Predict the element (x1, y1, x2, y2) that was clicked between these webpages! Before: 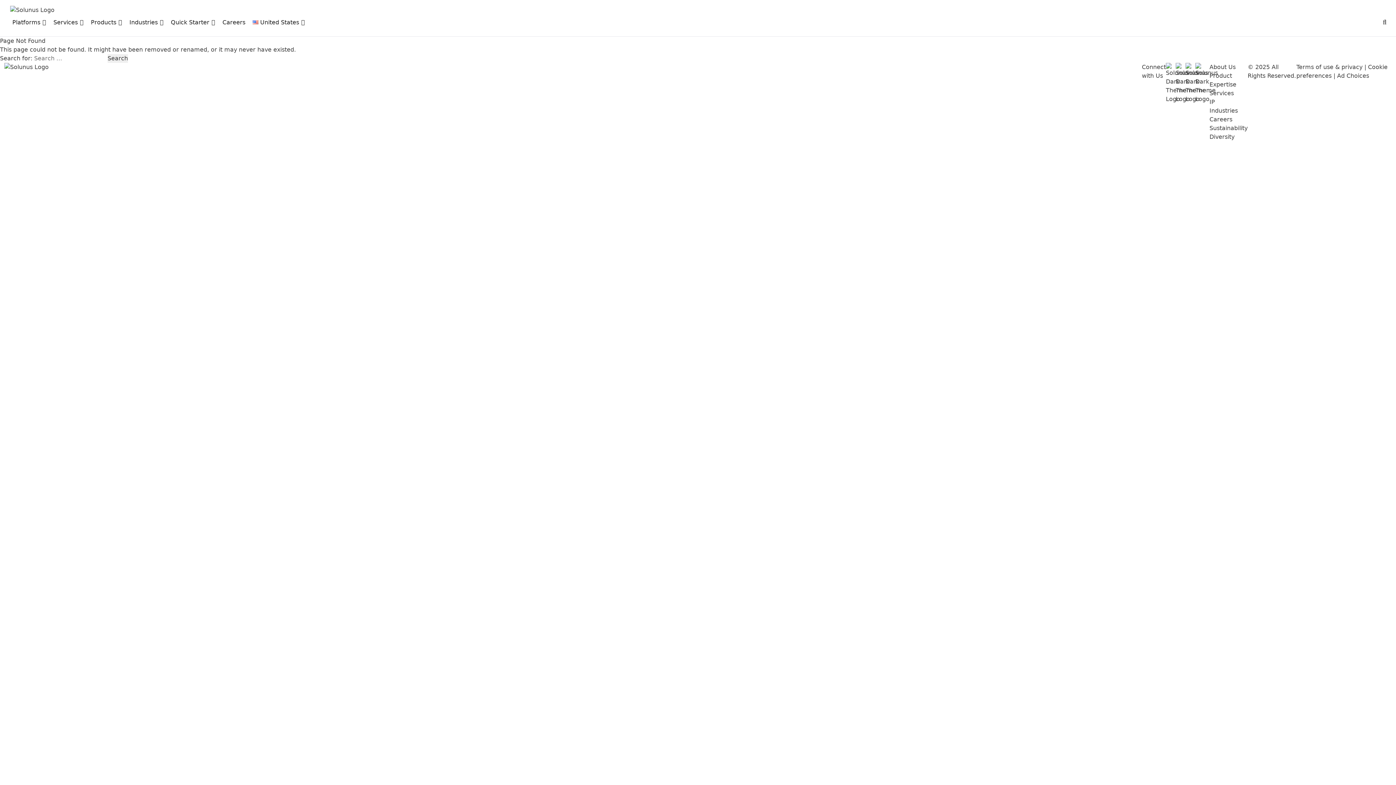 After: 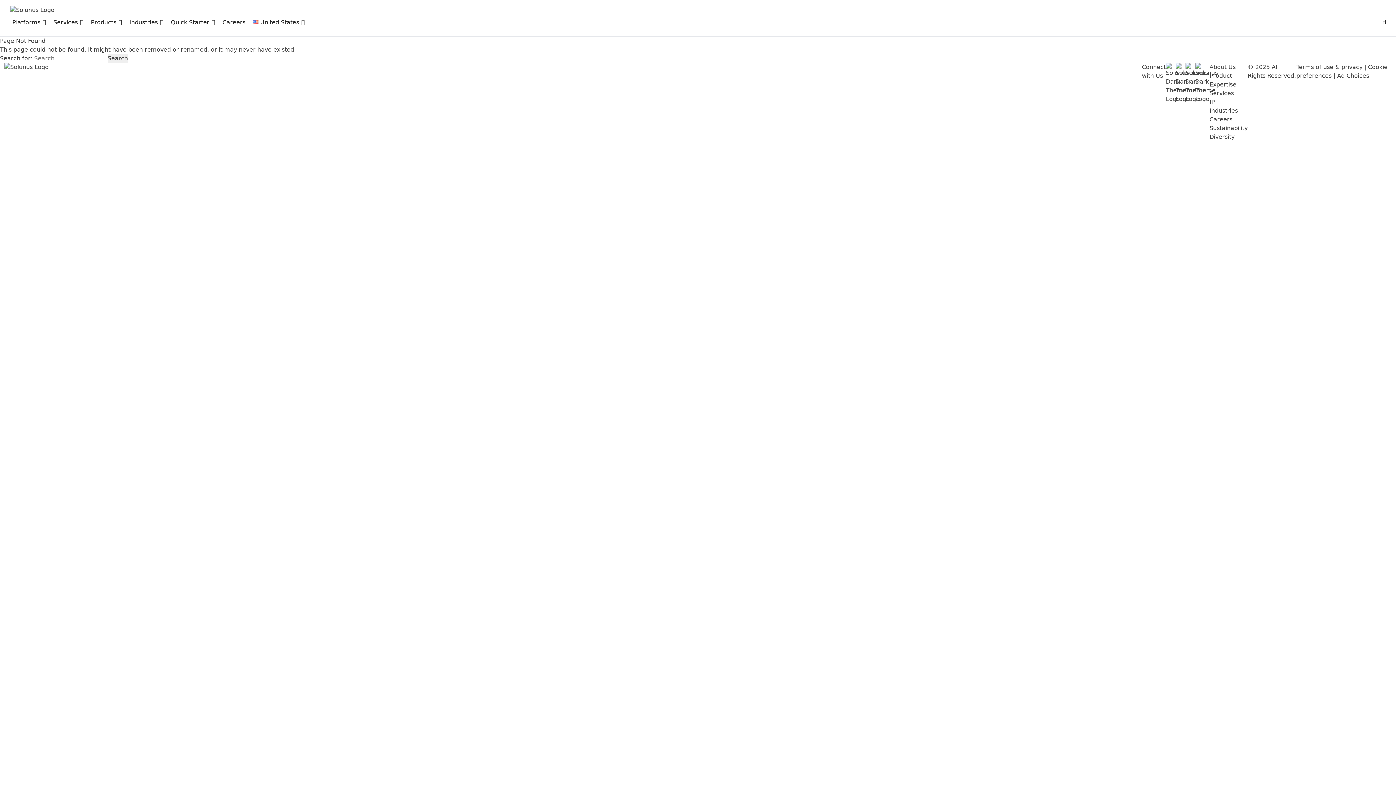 Action: bbox: (8, 15, 49, 29) label: Platforms